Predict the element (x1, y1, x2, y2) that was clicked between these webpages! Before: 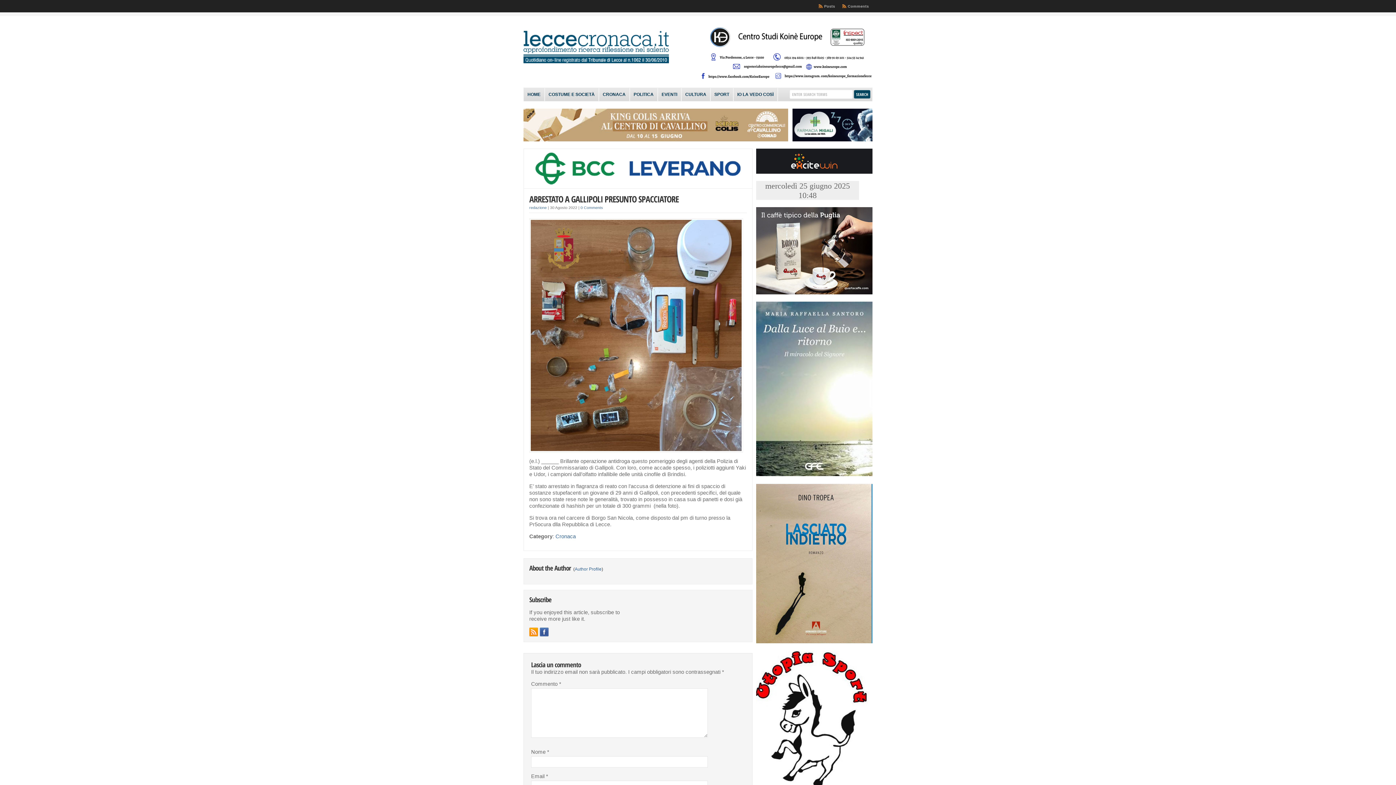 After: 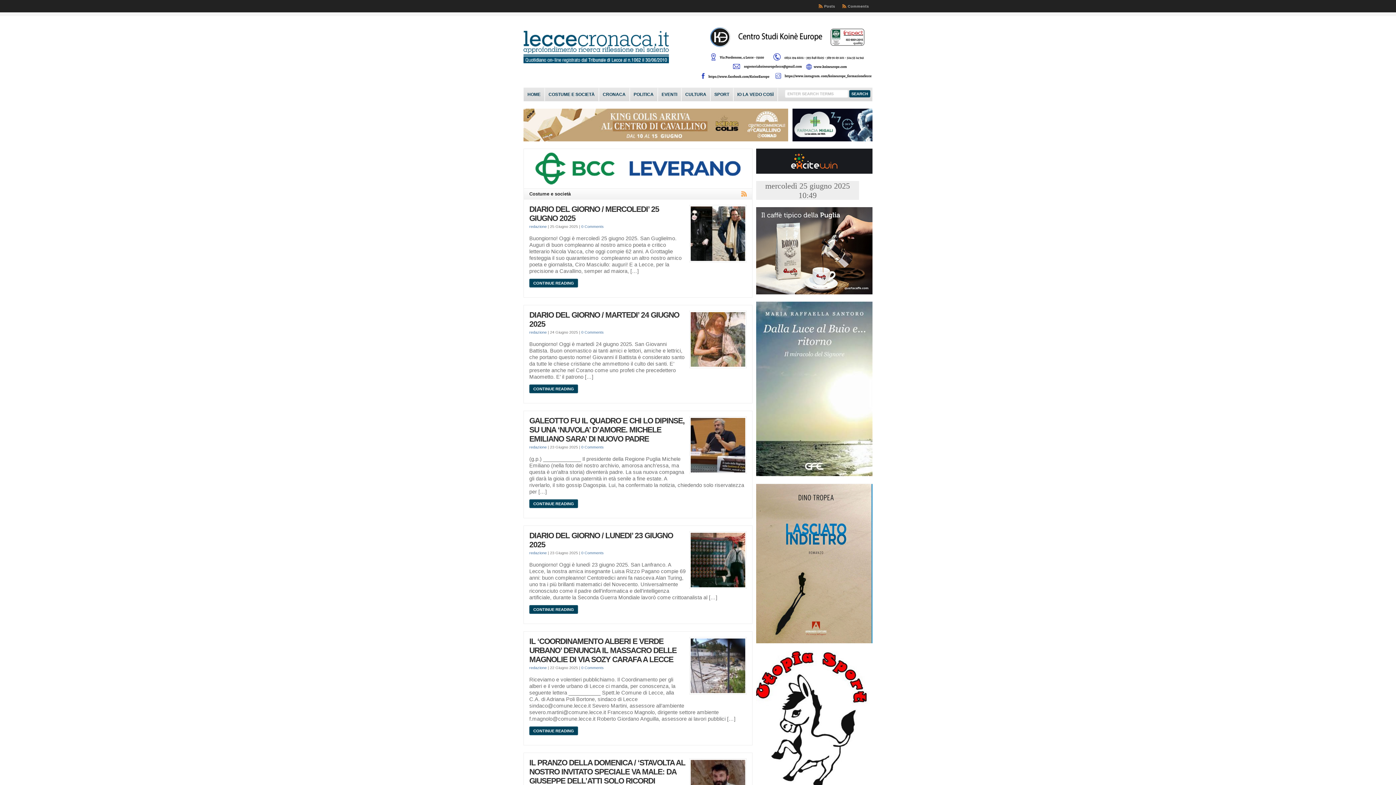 Action: bbox: (545, 88, 598, 101) label: COSTUME E SOCIETÀ